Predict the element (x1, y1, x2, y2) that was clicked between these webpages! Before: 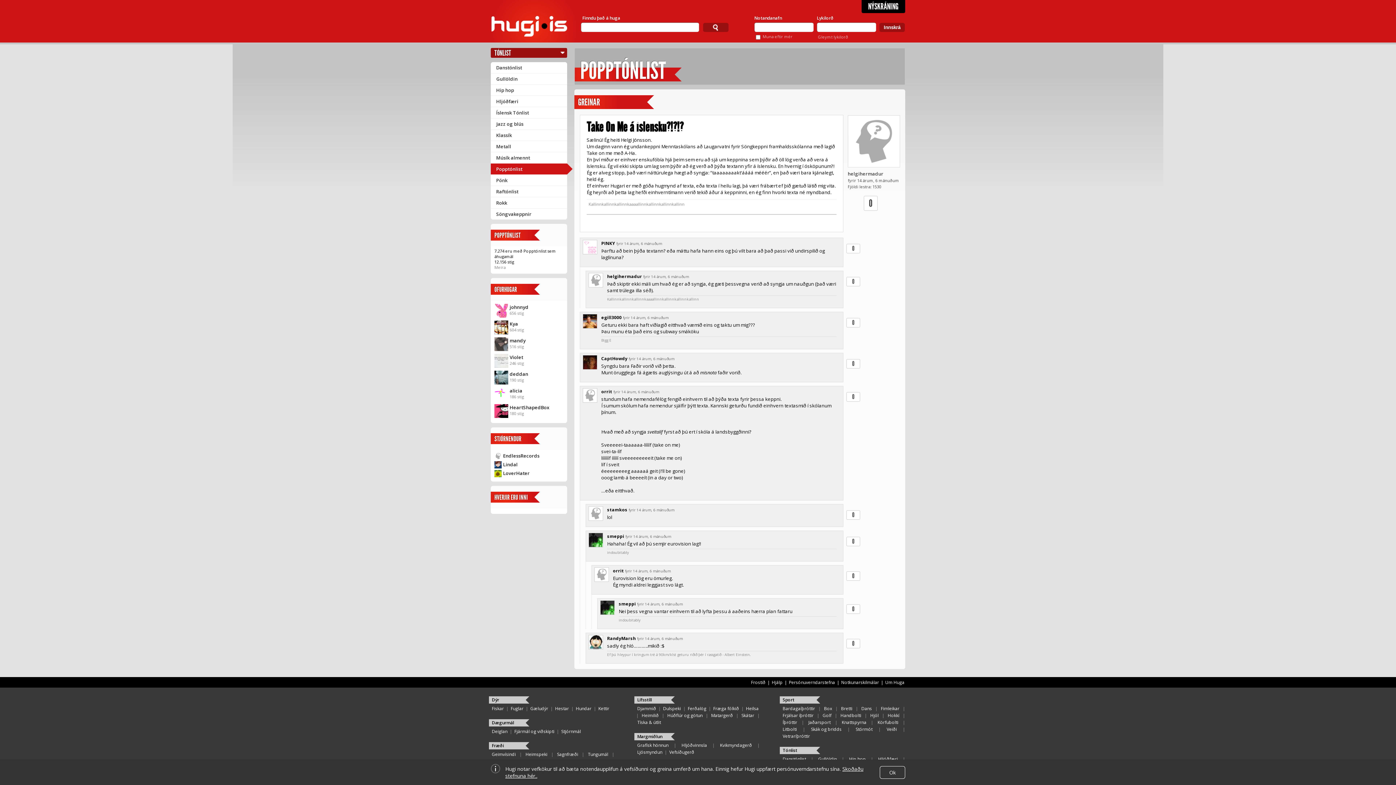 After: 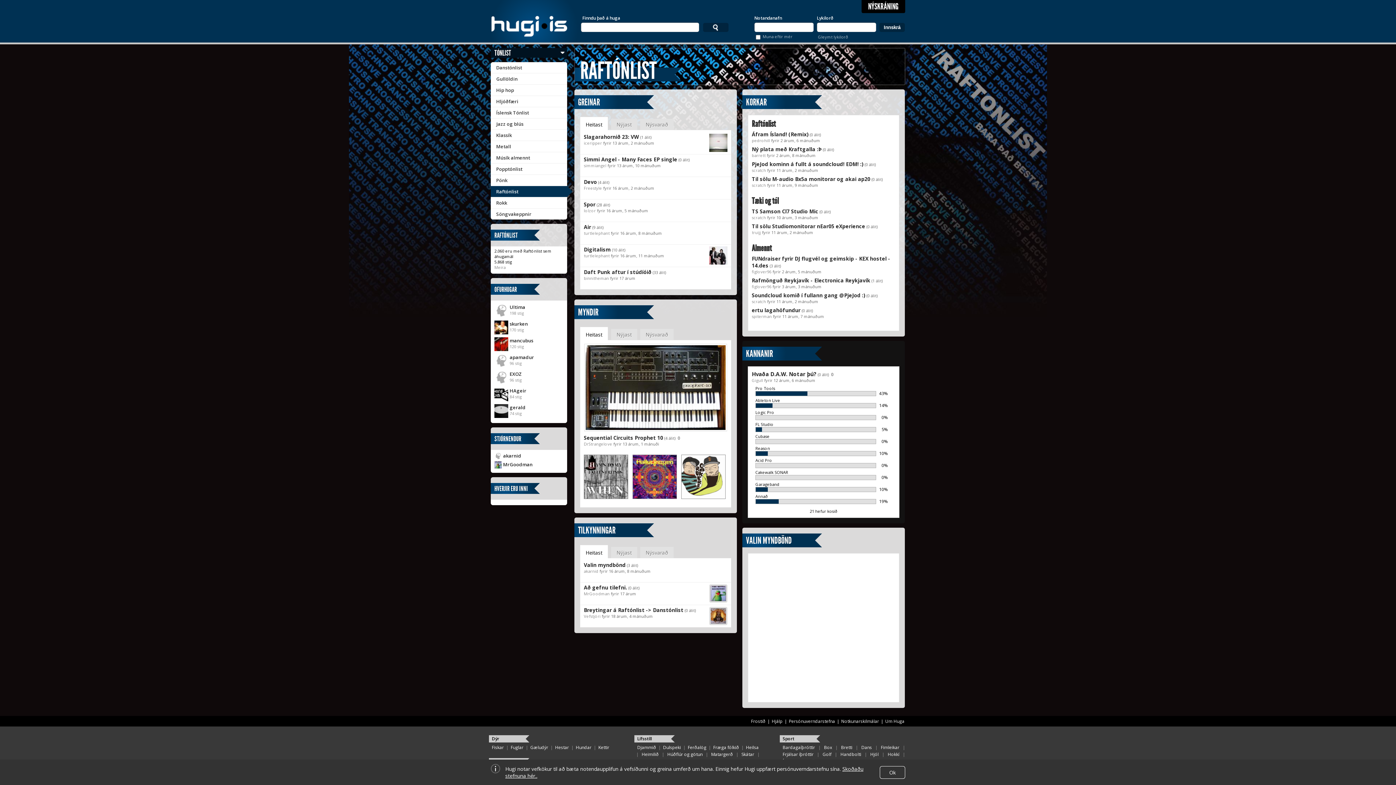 Action: label: Raftónlist bbox: (490, 186, 567, 197)